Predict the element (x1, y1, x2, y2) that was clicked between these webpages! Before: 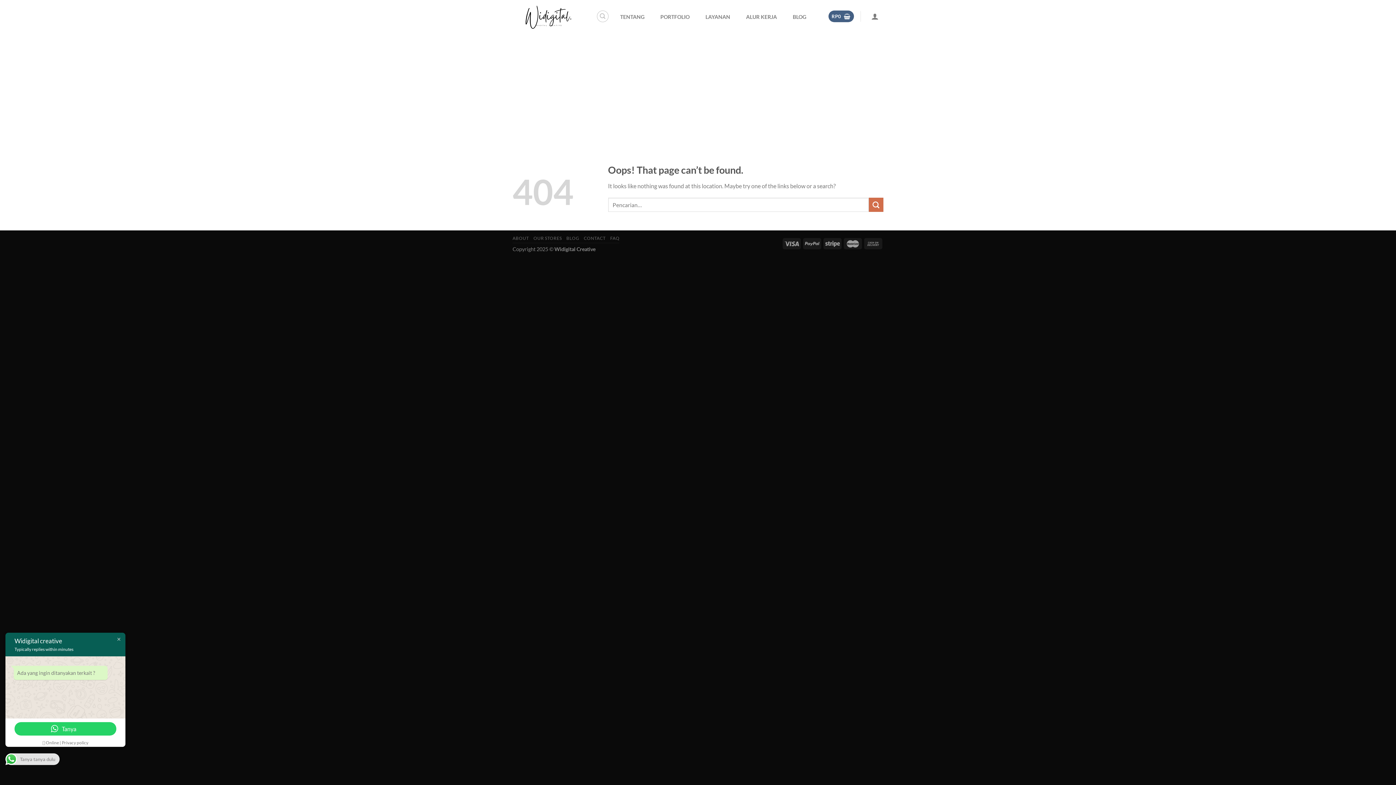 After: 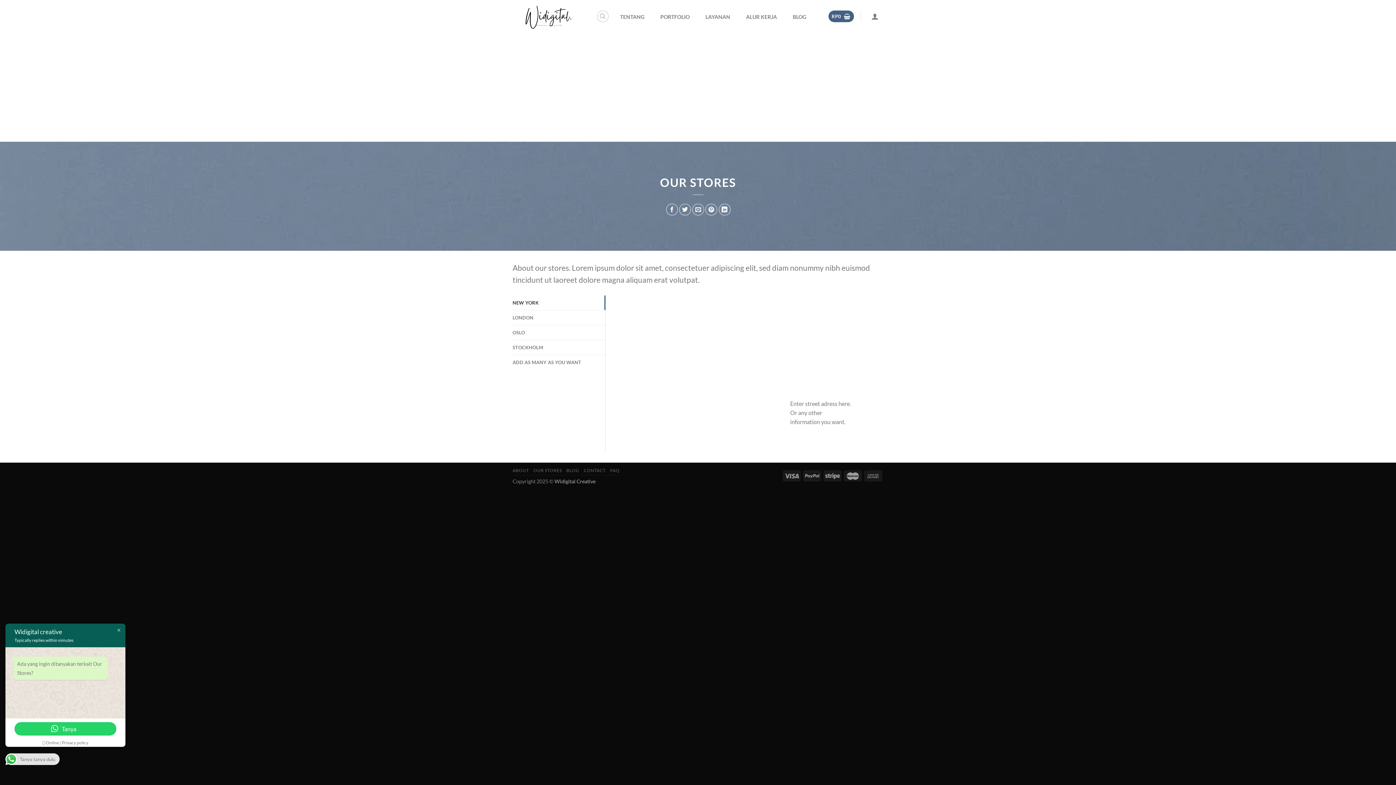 Action: label: OUR STORES bbox: (533, 235, 562, 241)